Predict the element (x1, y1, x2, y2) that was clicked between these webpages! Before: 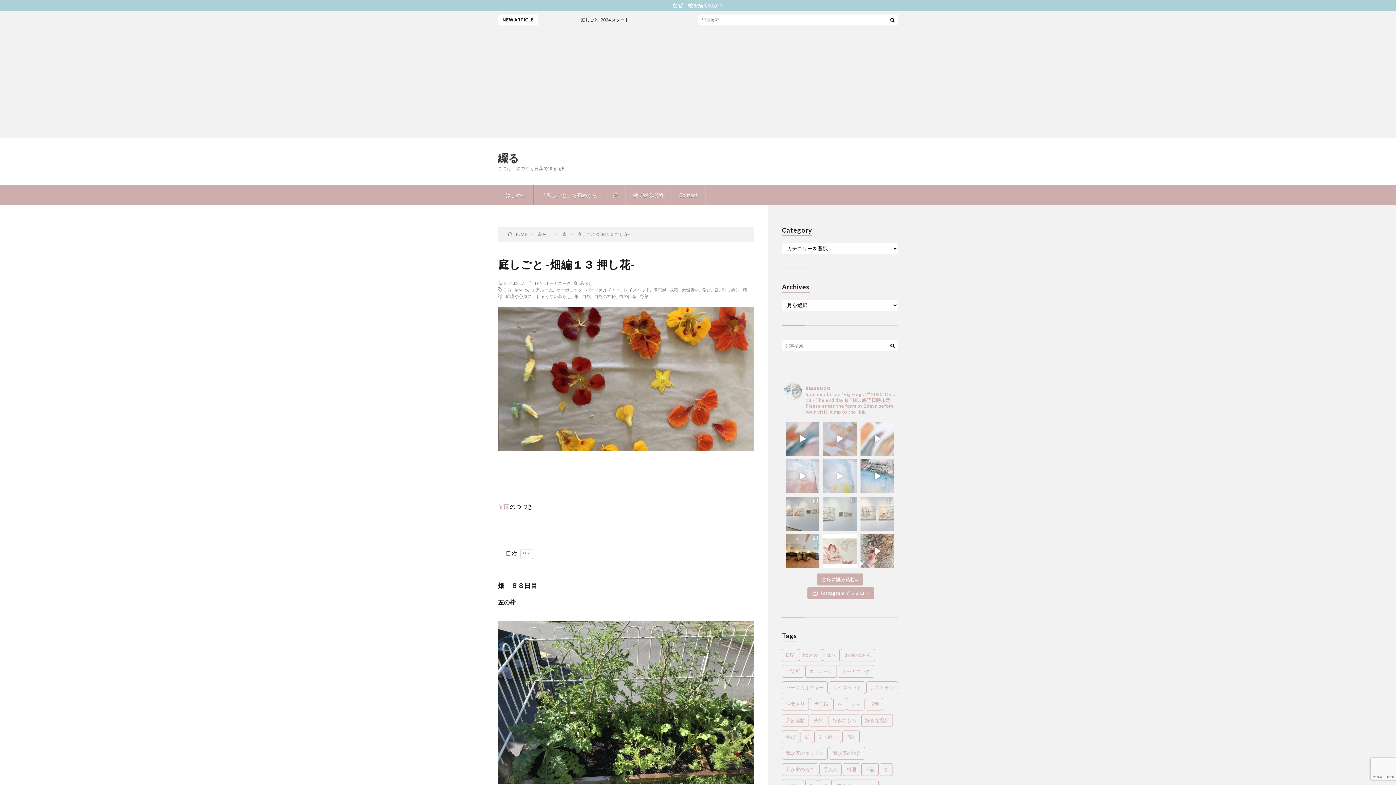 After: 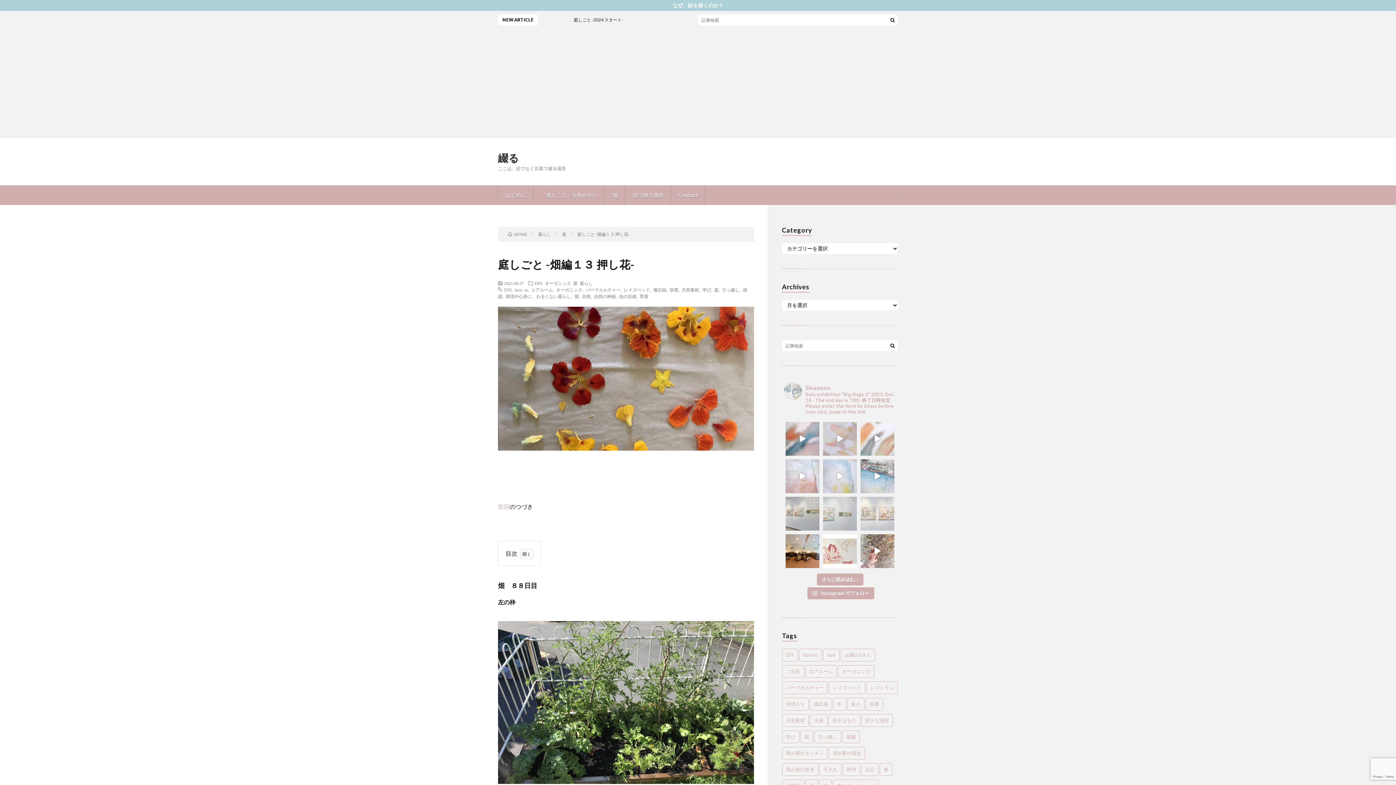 Action: bbox: (823, 422, 857, 455) label: ” to Good Sounds 08 “ 本日最終日。 「